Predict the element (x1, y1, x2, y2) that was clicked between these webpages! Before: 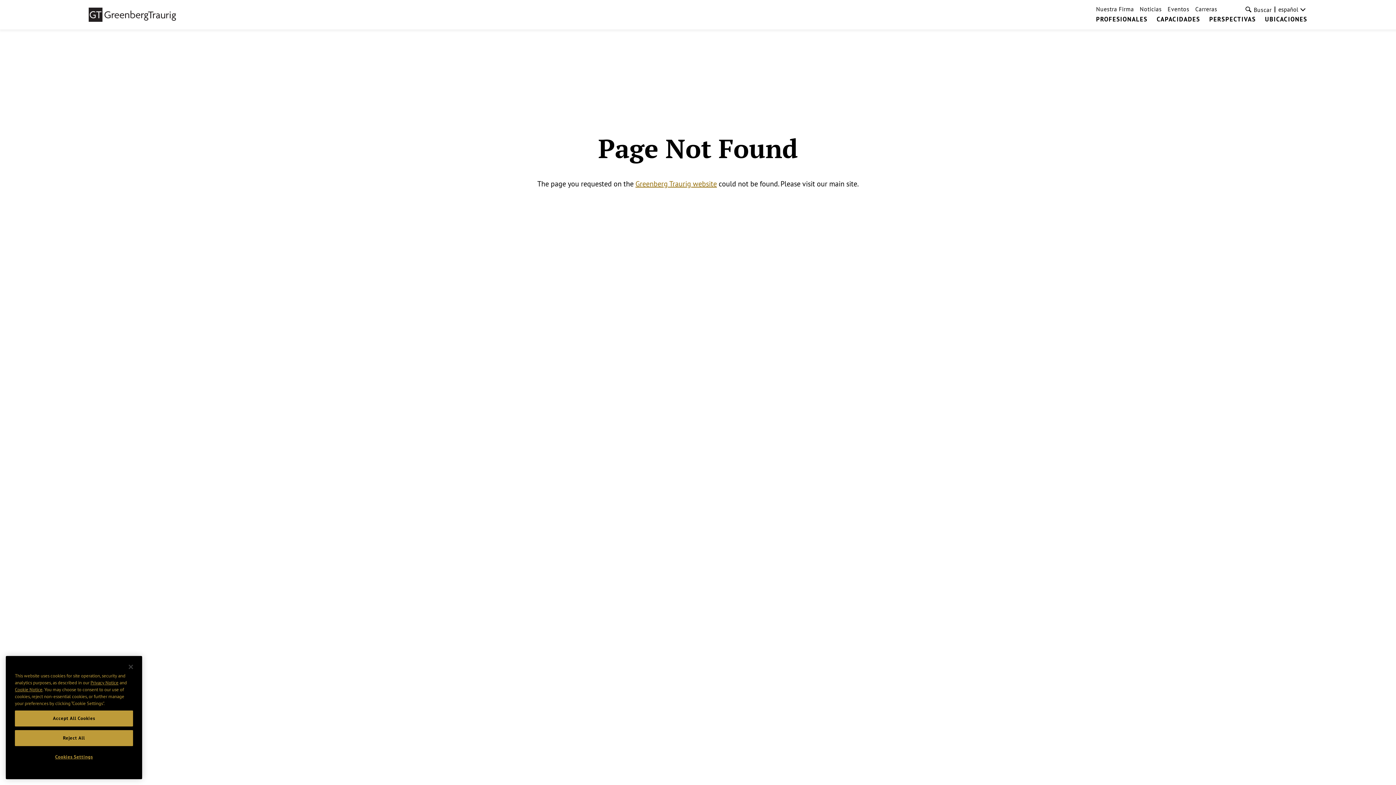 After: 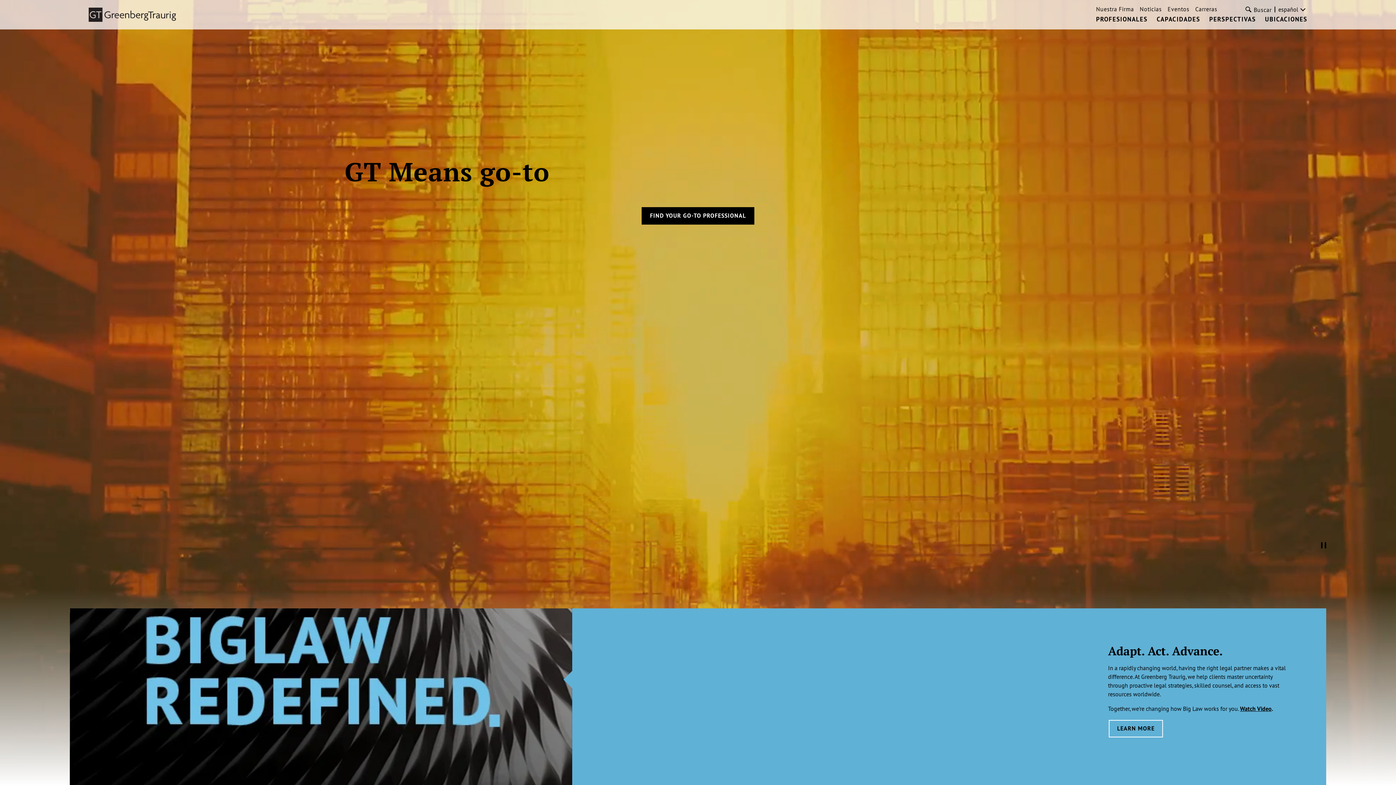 Action: bbox: (635, 179, 717, 188) label: Greenberg Traurig website